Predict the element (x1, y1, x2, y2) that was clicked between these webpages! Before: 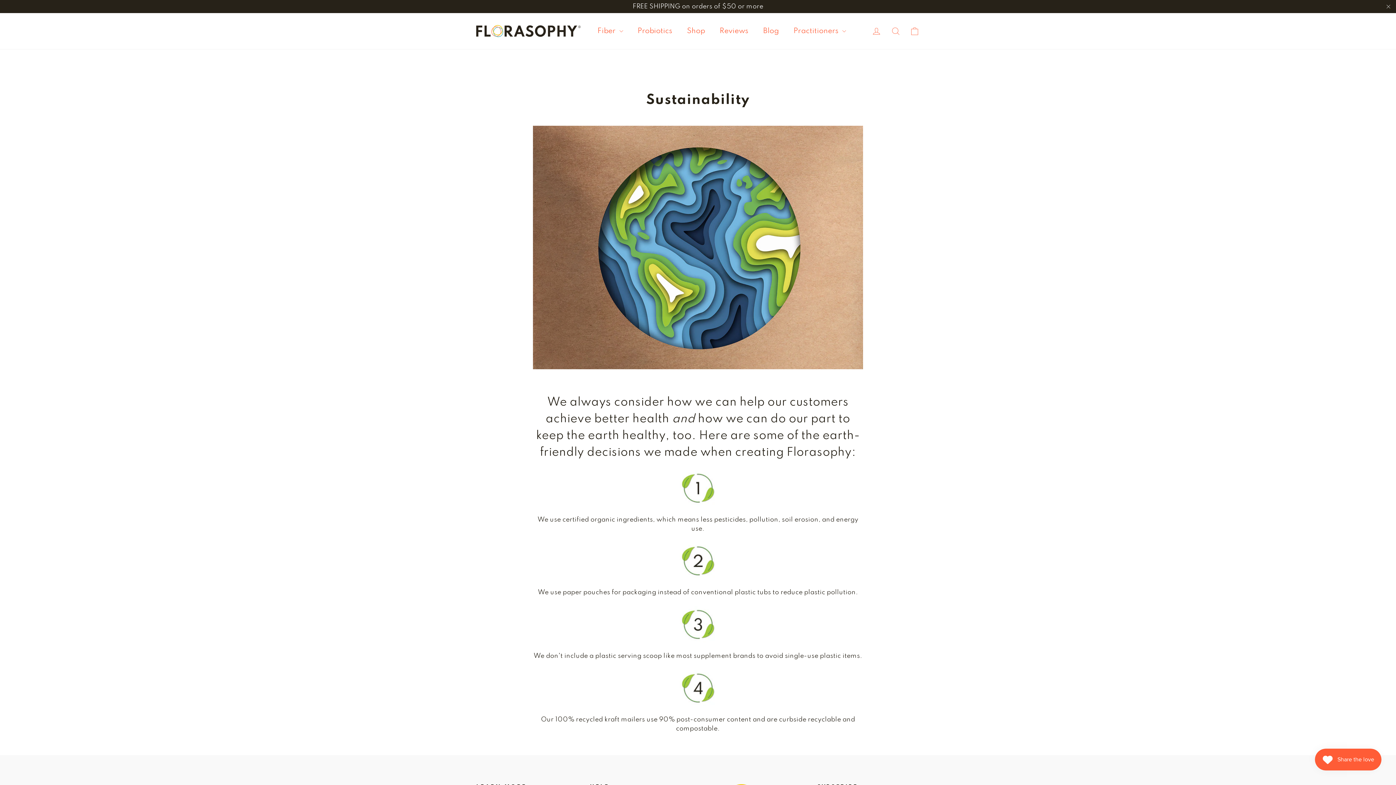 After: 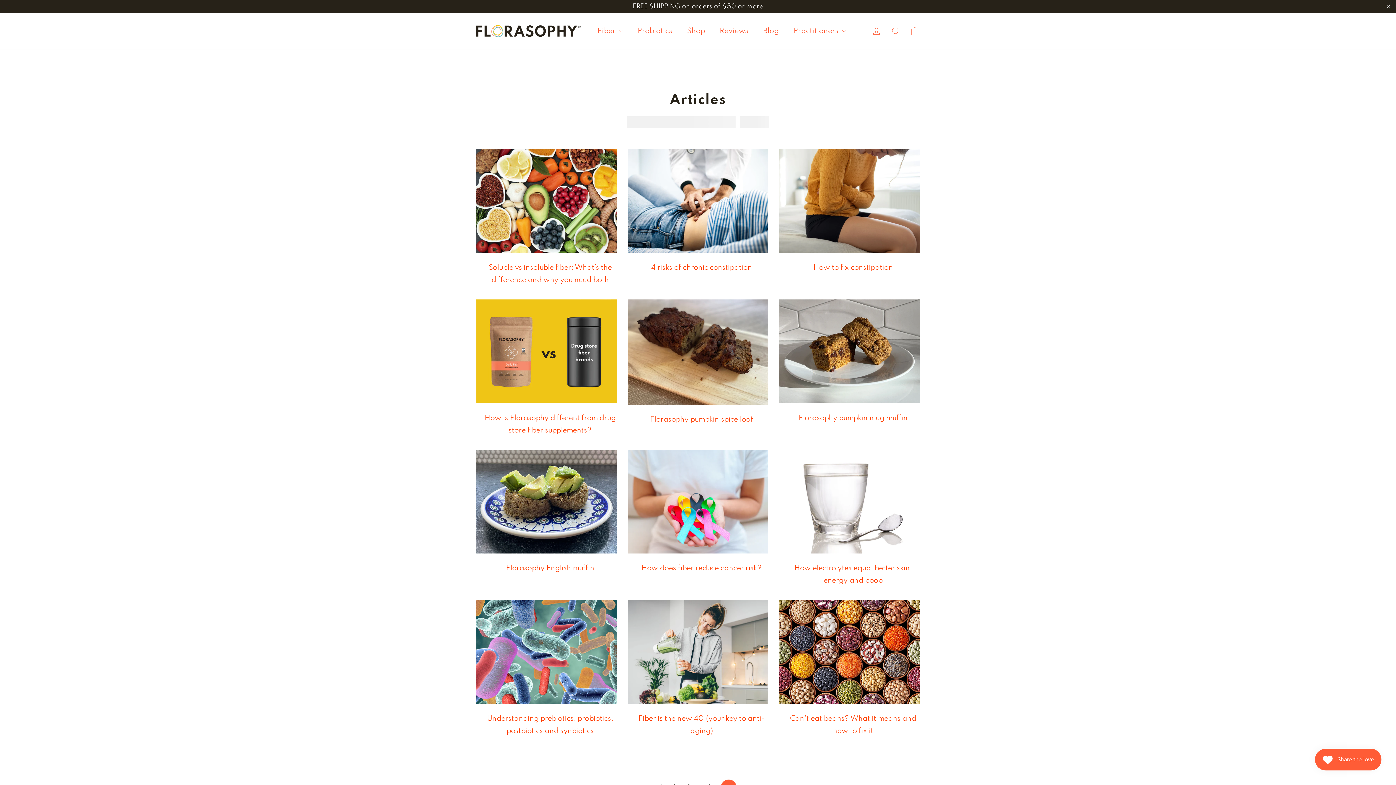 Action: label: Blog bbox: (756, 22, 786, 39)